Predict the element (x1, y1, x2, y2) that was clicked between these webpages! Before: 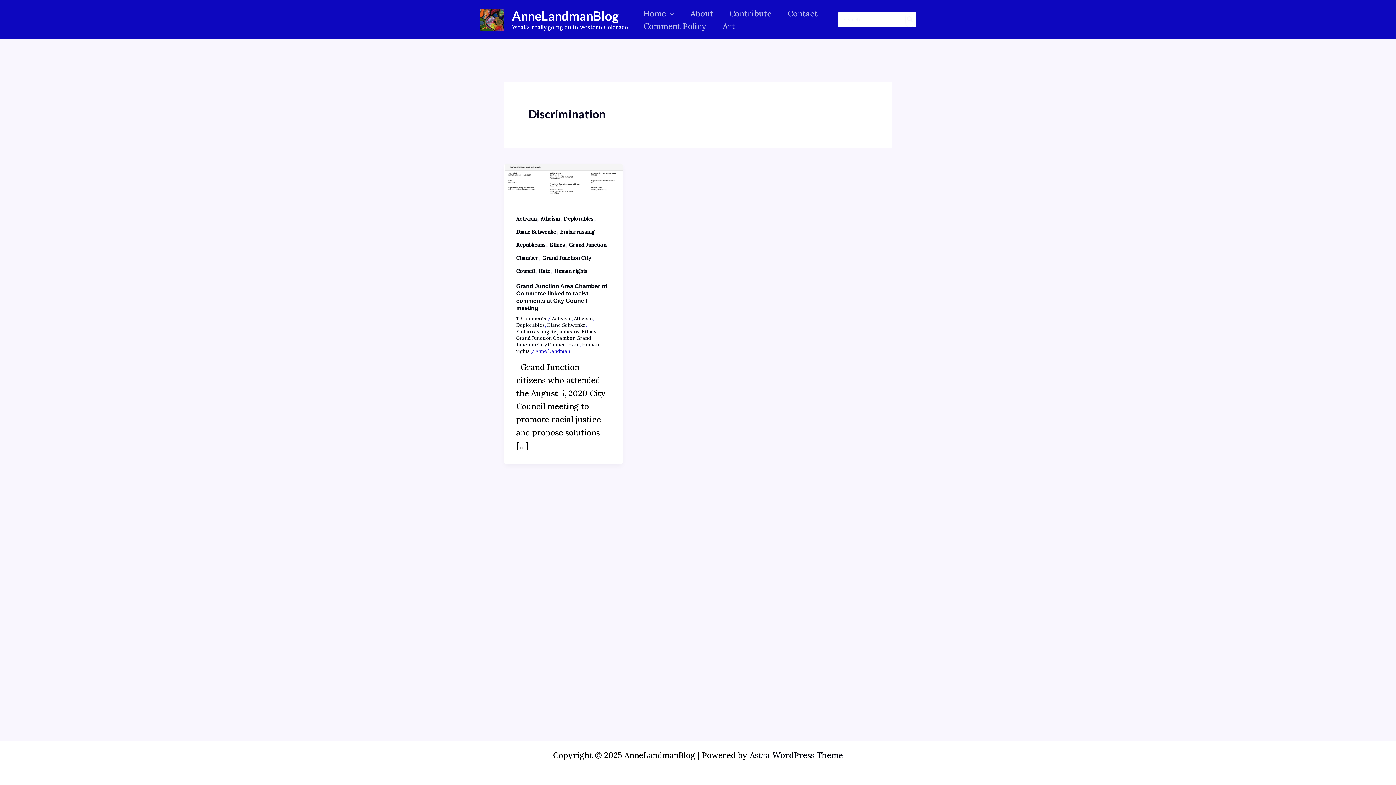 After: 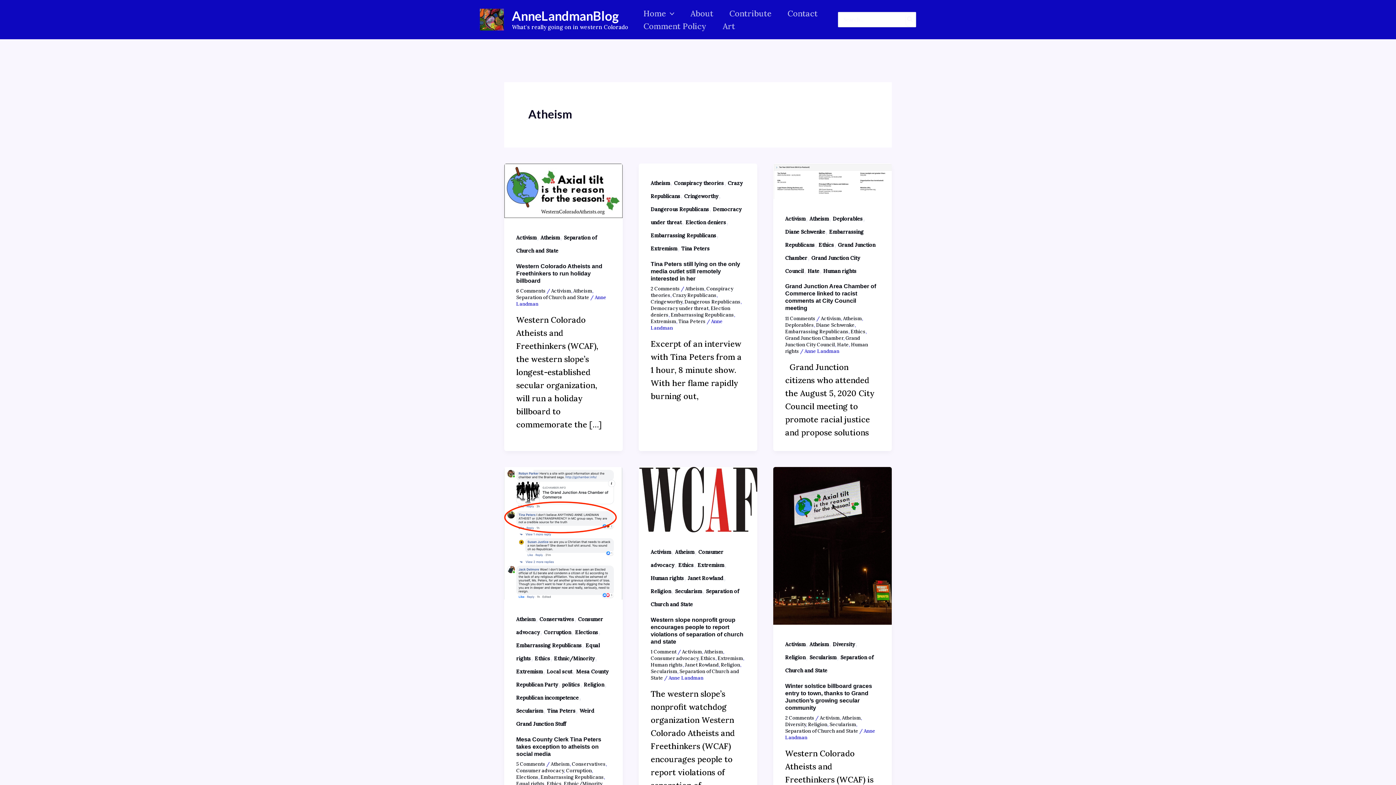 Action: label: Atheism bbox: (574, 315, 593, 321)